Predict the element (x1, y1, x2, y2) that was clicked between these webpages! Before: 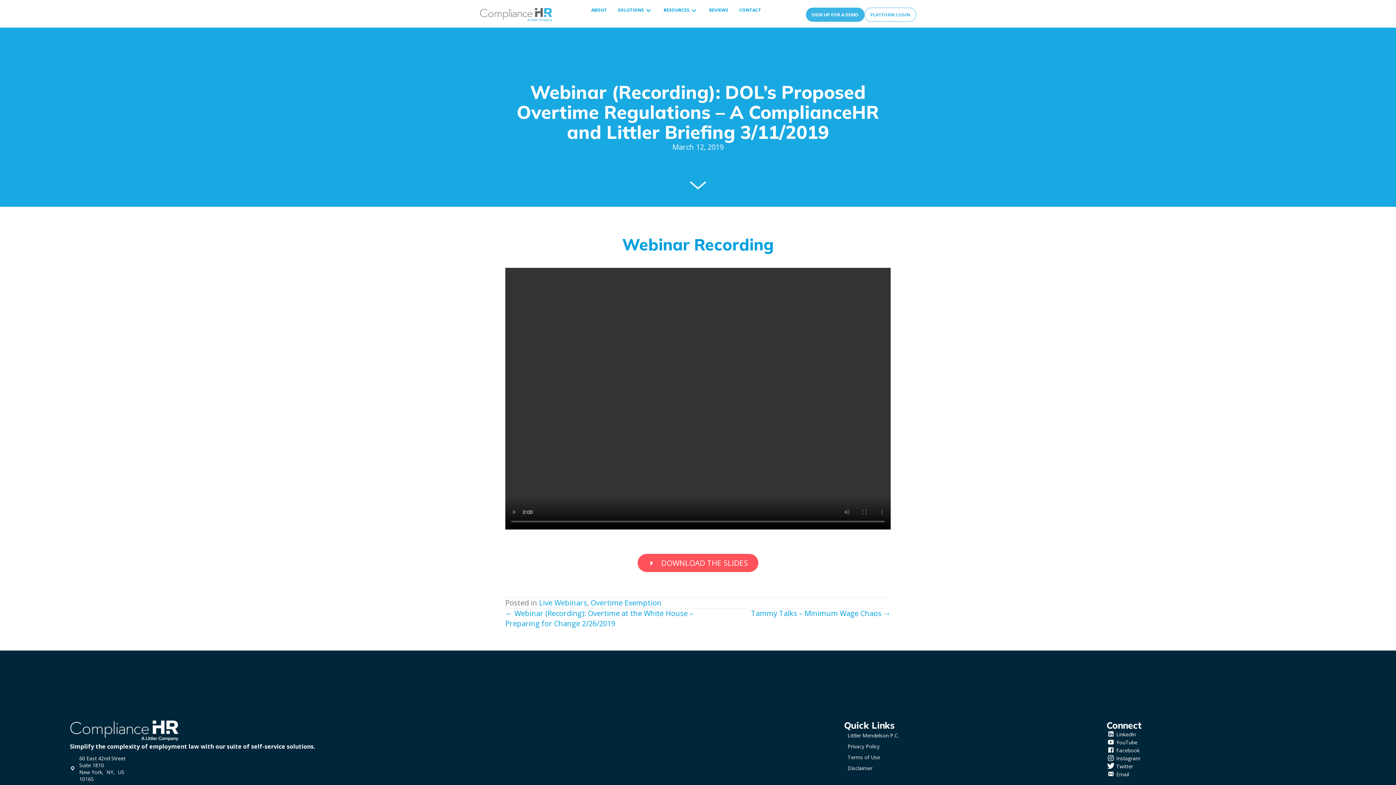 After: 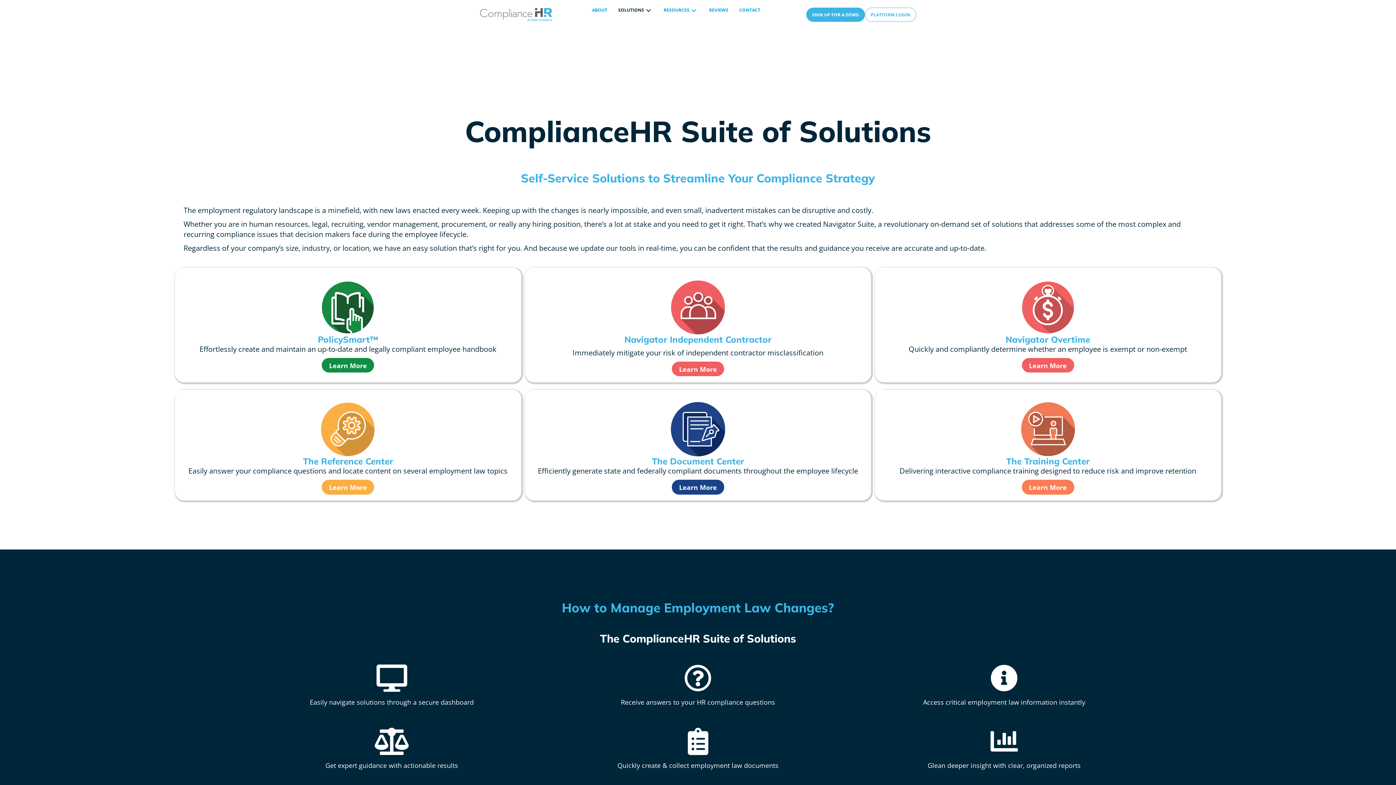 Action: label: Solutions: submenu bbox: (644, 6, 652, 14)